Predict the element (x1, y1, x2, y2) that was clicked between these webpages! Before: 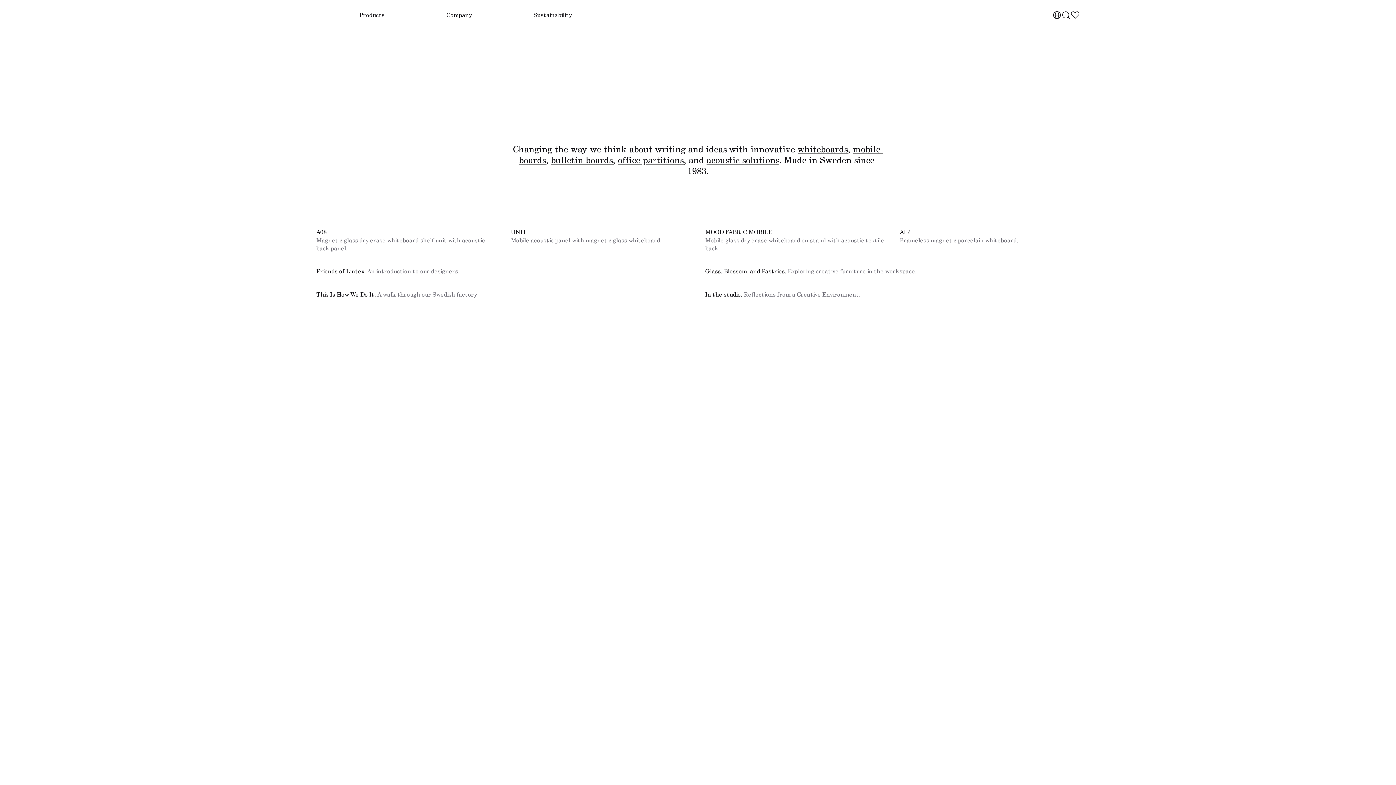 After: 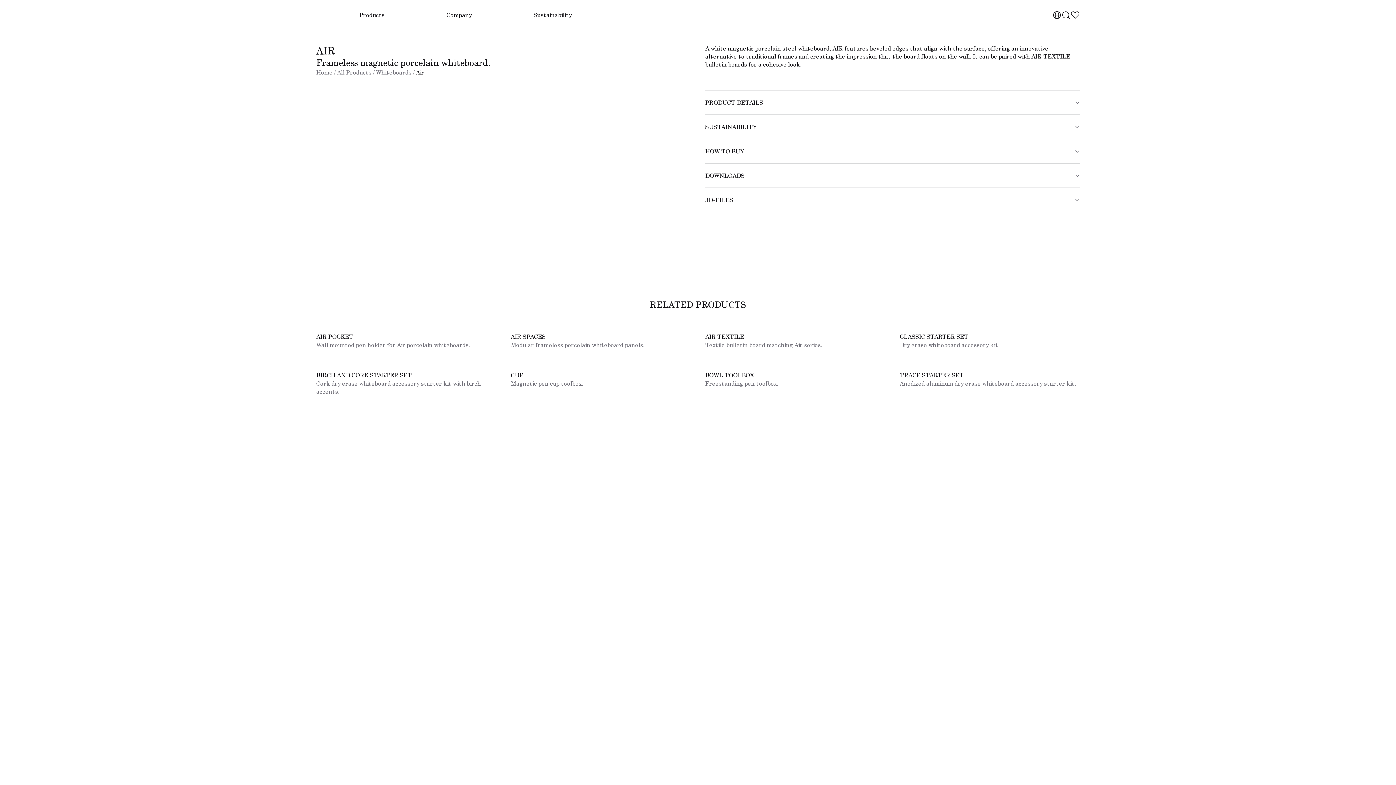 Action: bbox: (900, 220, 1080, 244) label: AIR

Frameless magnetic porcelain whiteboard.